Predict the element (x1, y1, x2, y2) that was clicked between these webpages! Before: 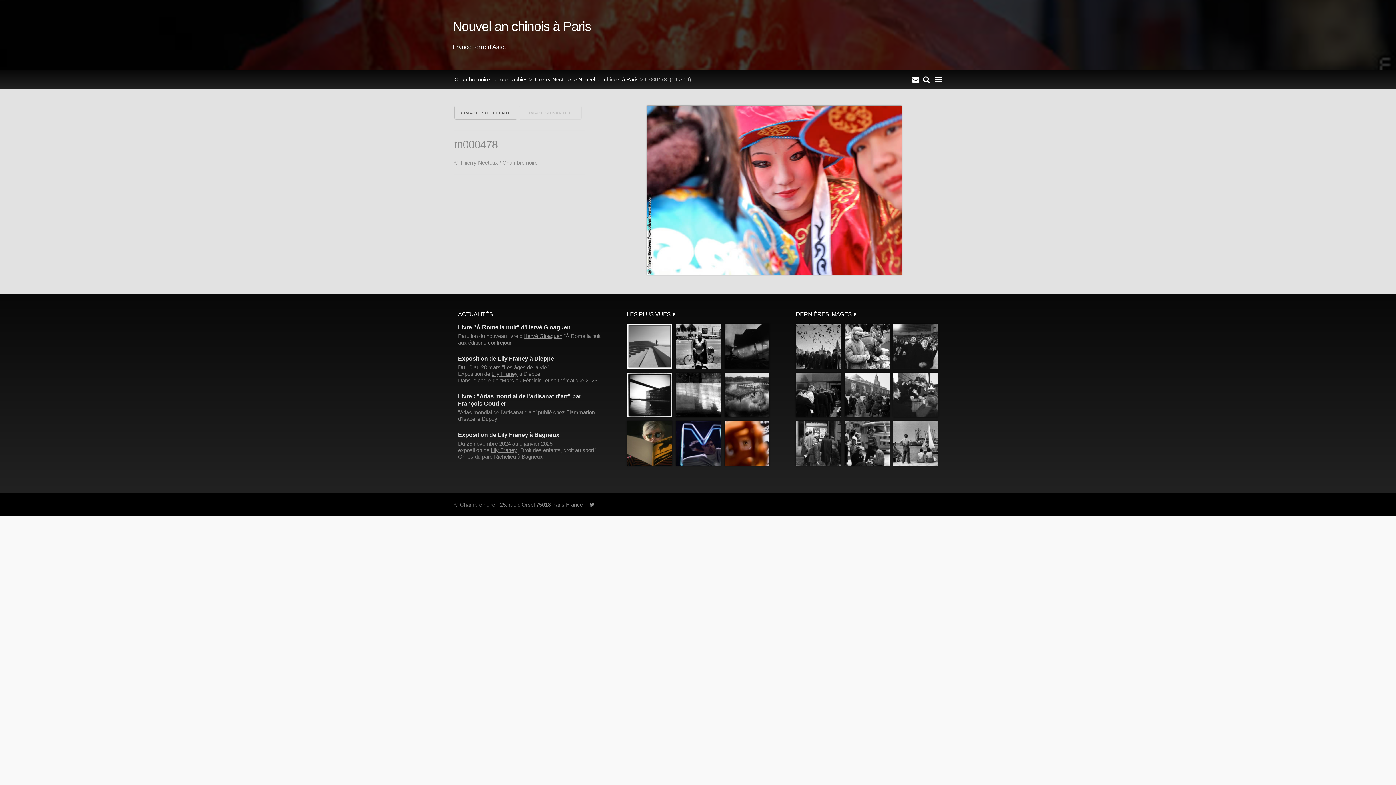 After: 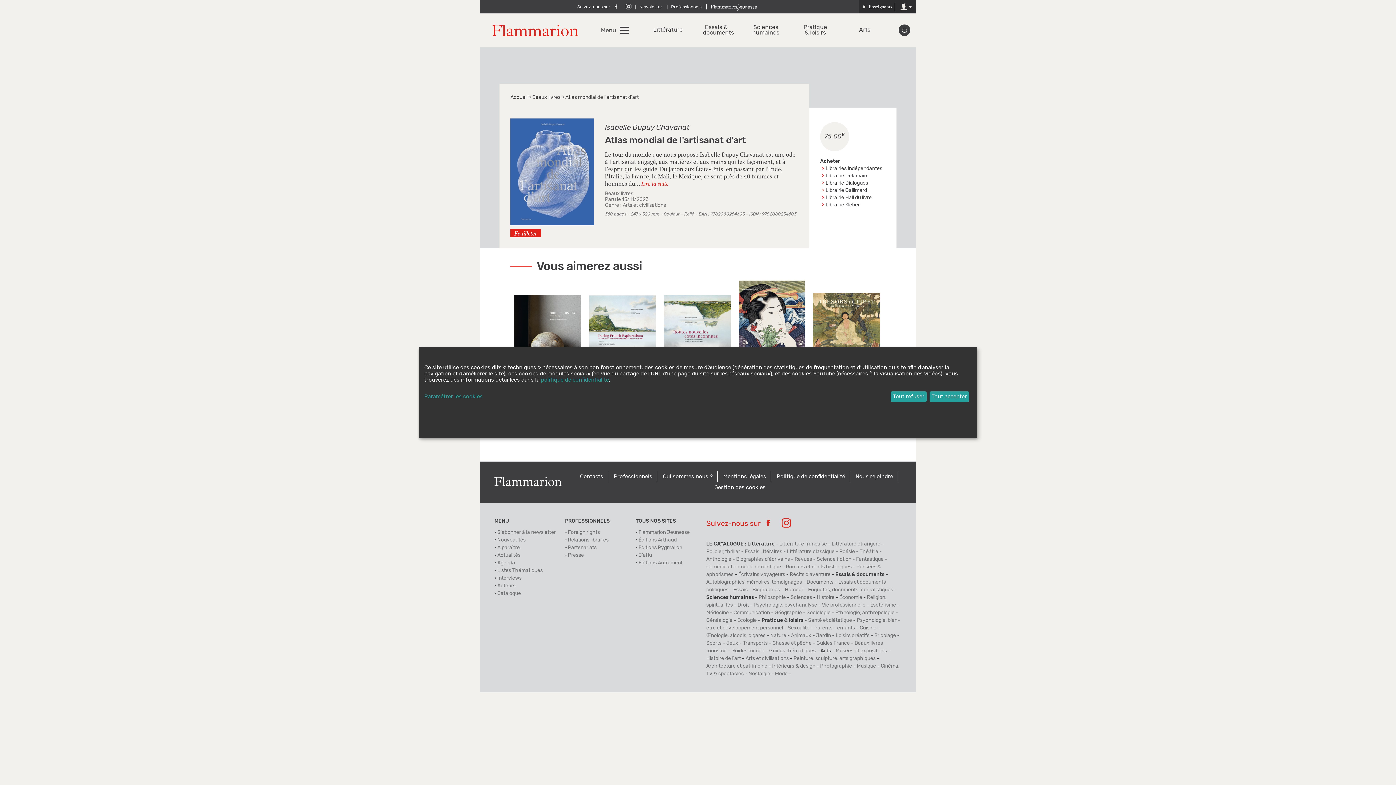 Action: bbox: (566, 409, 594, 415) label: Flammarion